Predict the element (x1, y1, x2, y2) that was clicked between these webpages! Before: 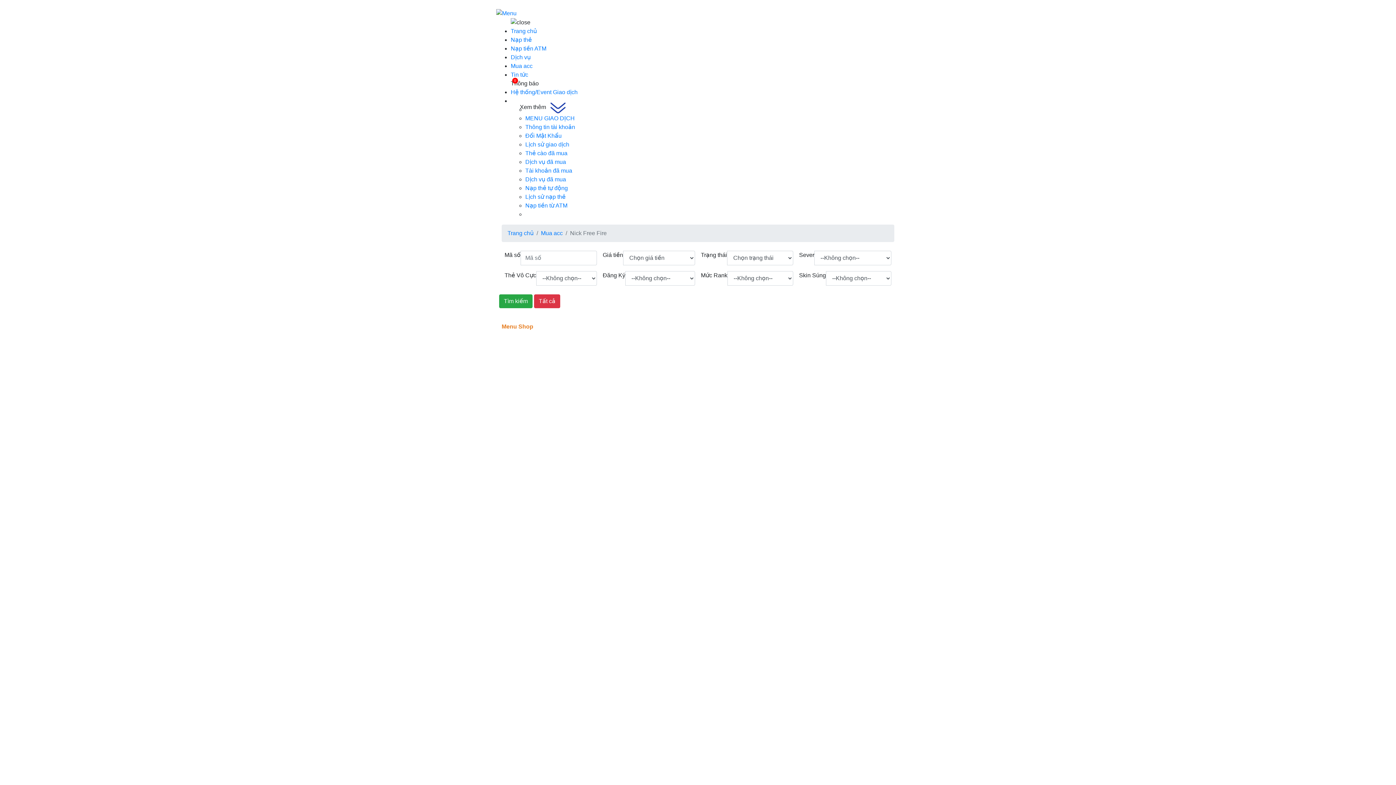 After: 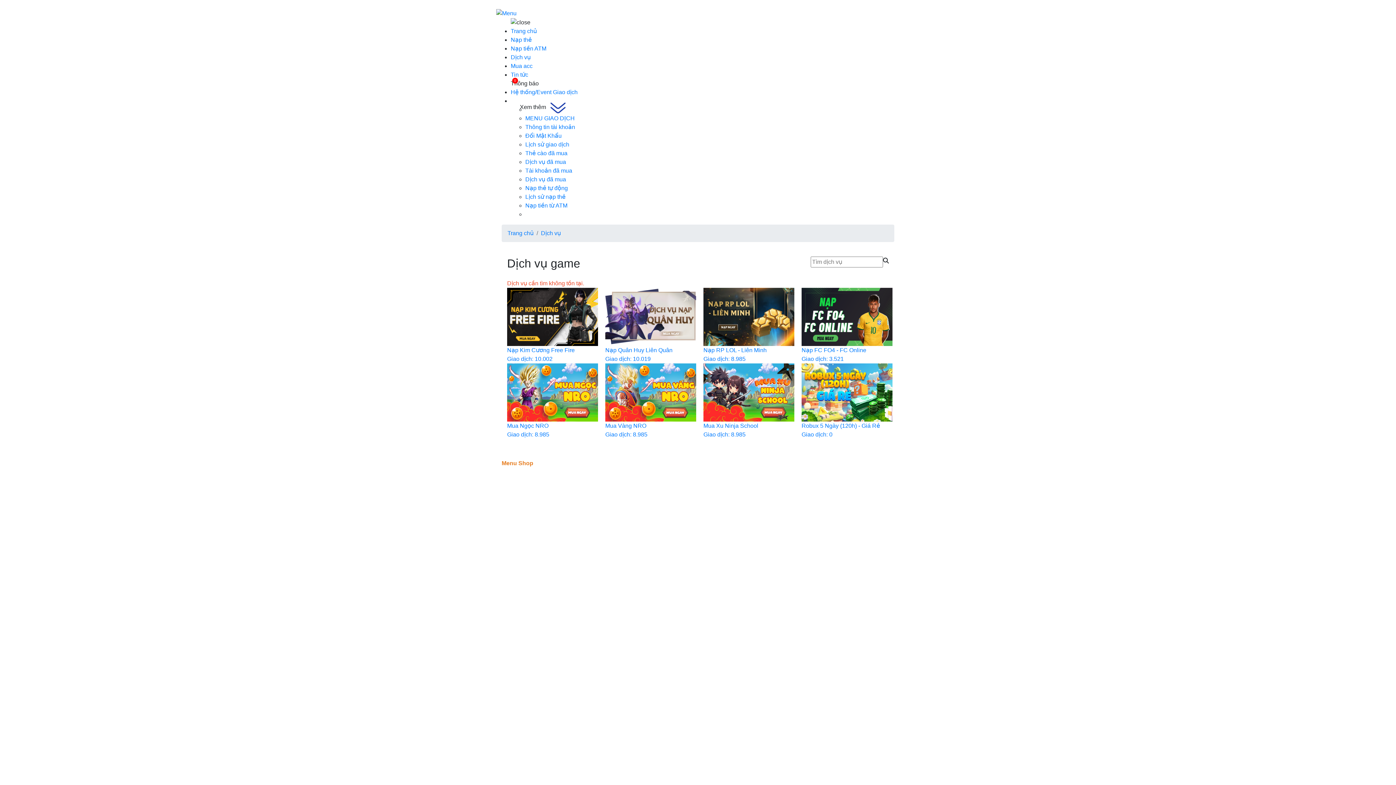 Action: label: Dịch vụ bbox: (510, 54, 530, 60)